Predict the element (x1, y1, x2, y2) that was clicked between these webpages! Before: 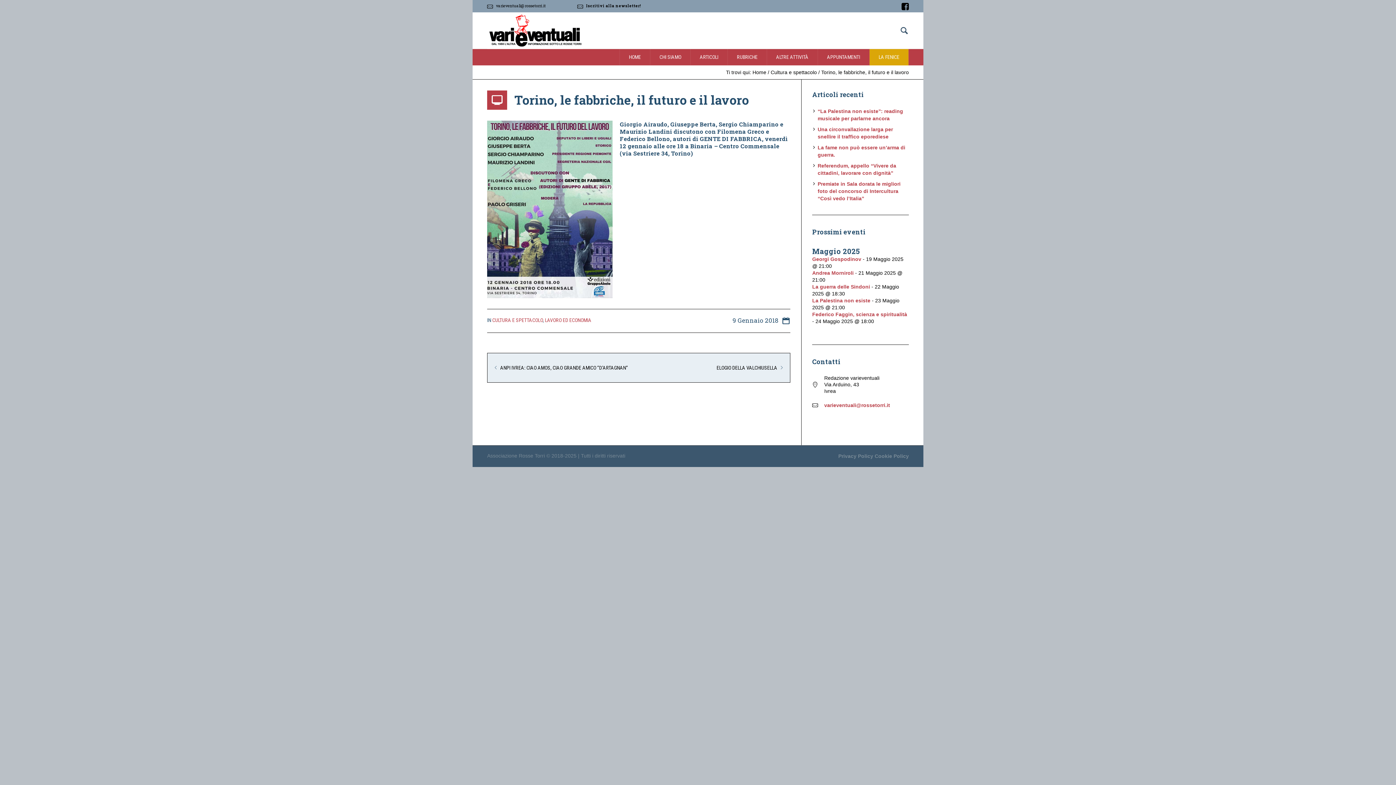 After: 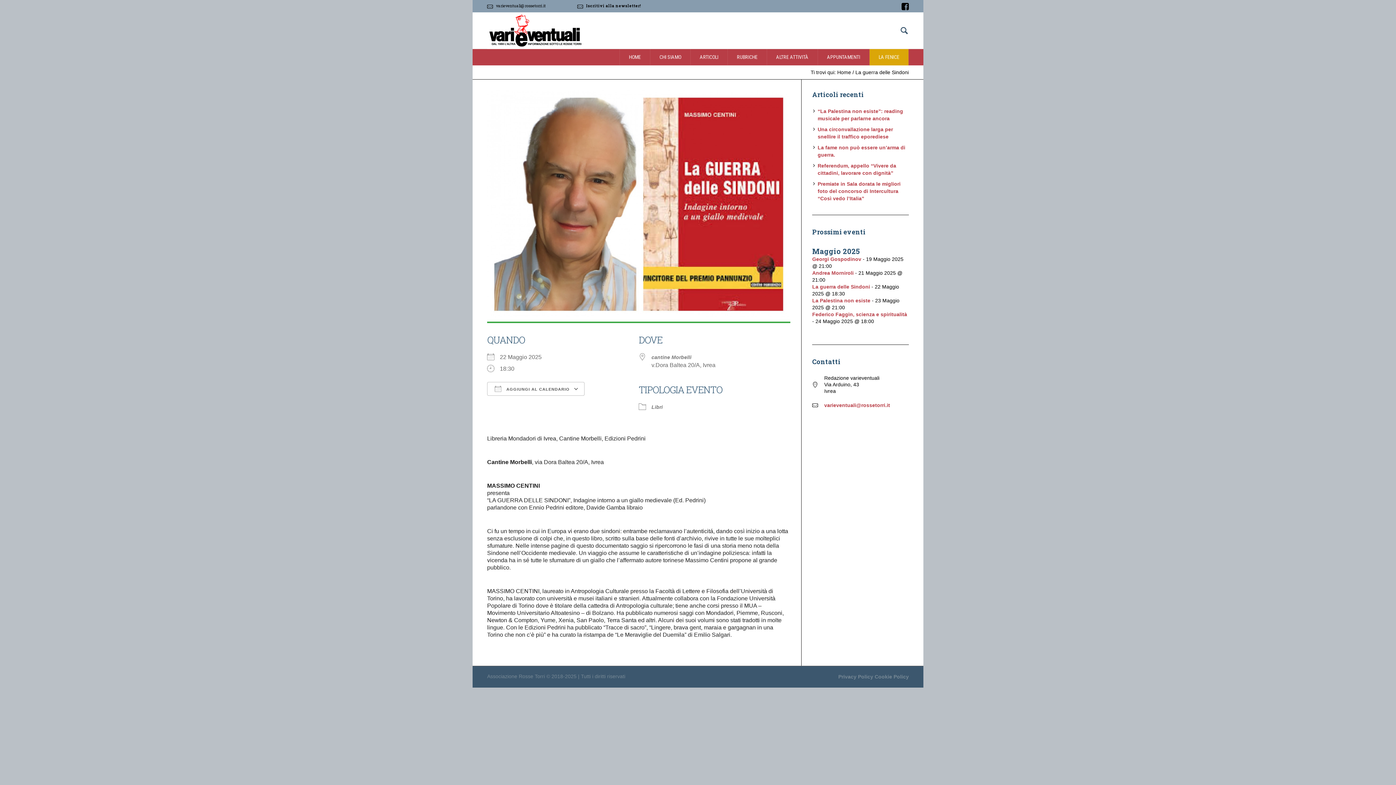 Action: bbox: (812, 284, 870, 289) label: La guerra delle Sindoni